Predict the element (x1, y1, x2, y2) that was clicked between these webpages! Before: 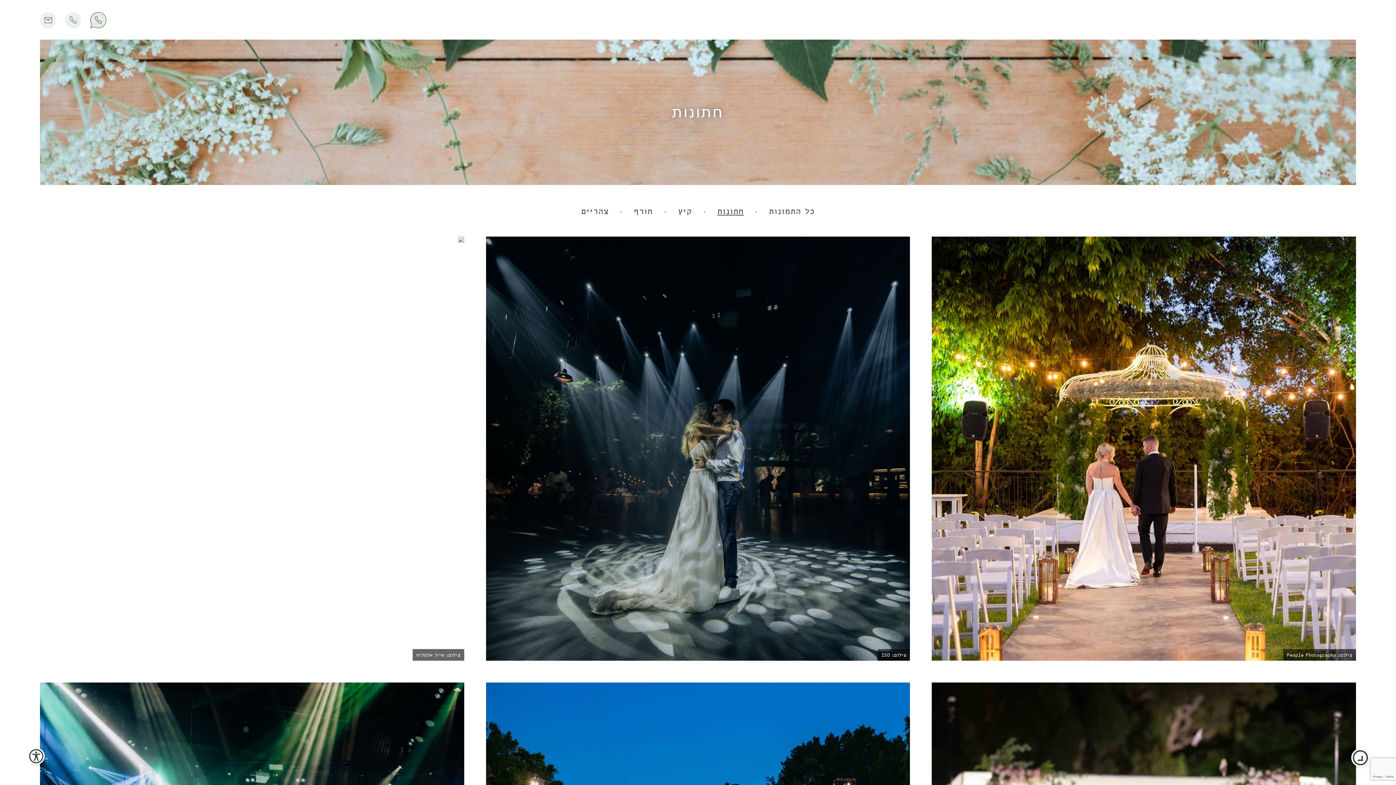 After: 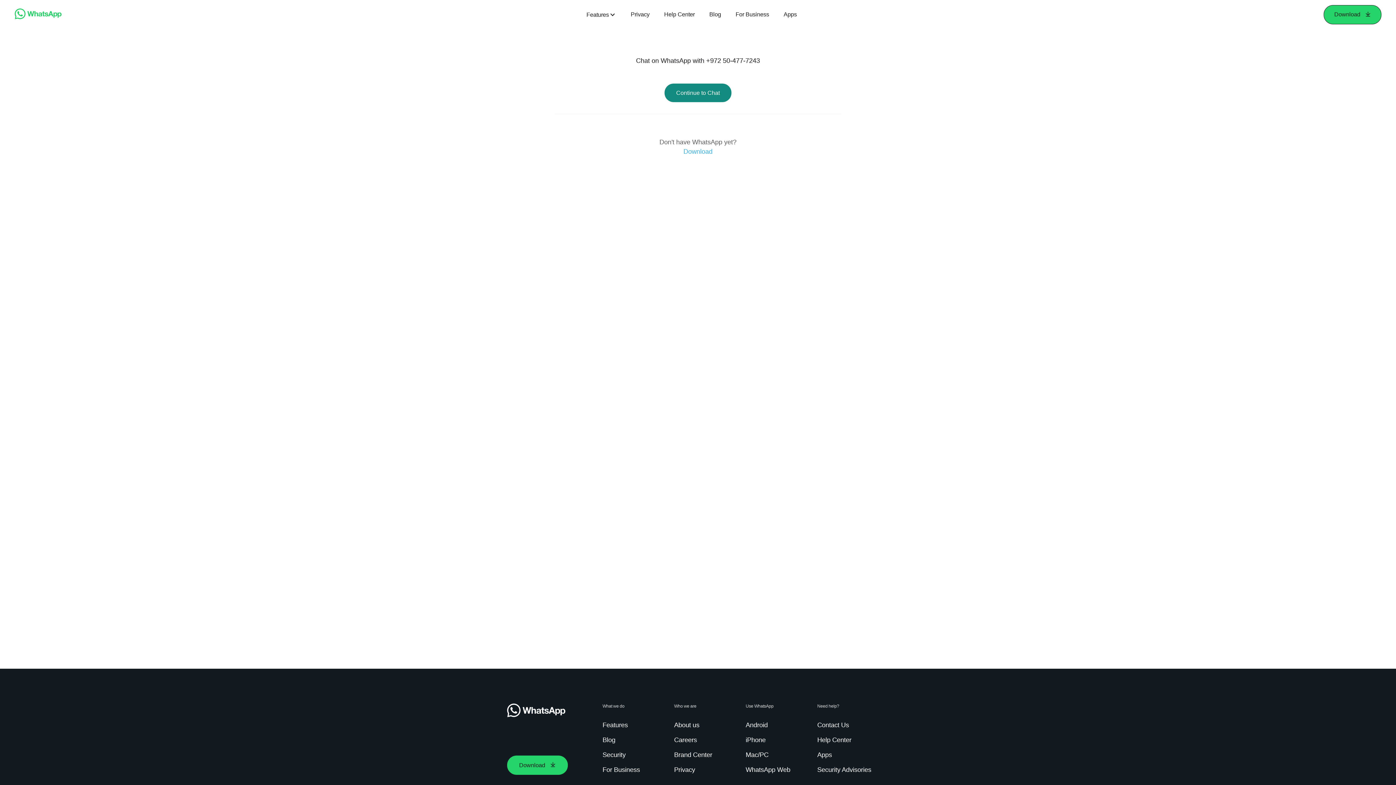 Action: label: WhatsApp bbox: (90, 12, 106, 28)